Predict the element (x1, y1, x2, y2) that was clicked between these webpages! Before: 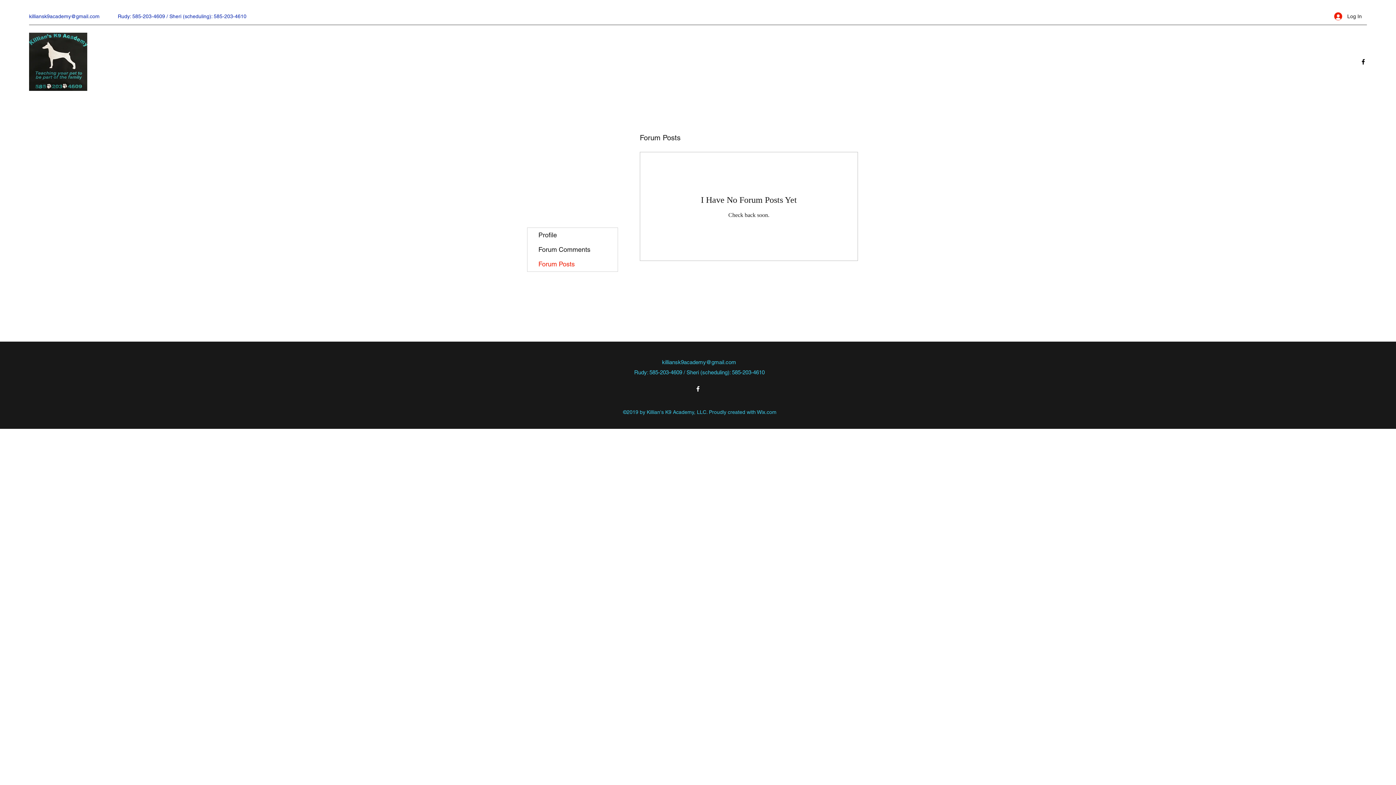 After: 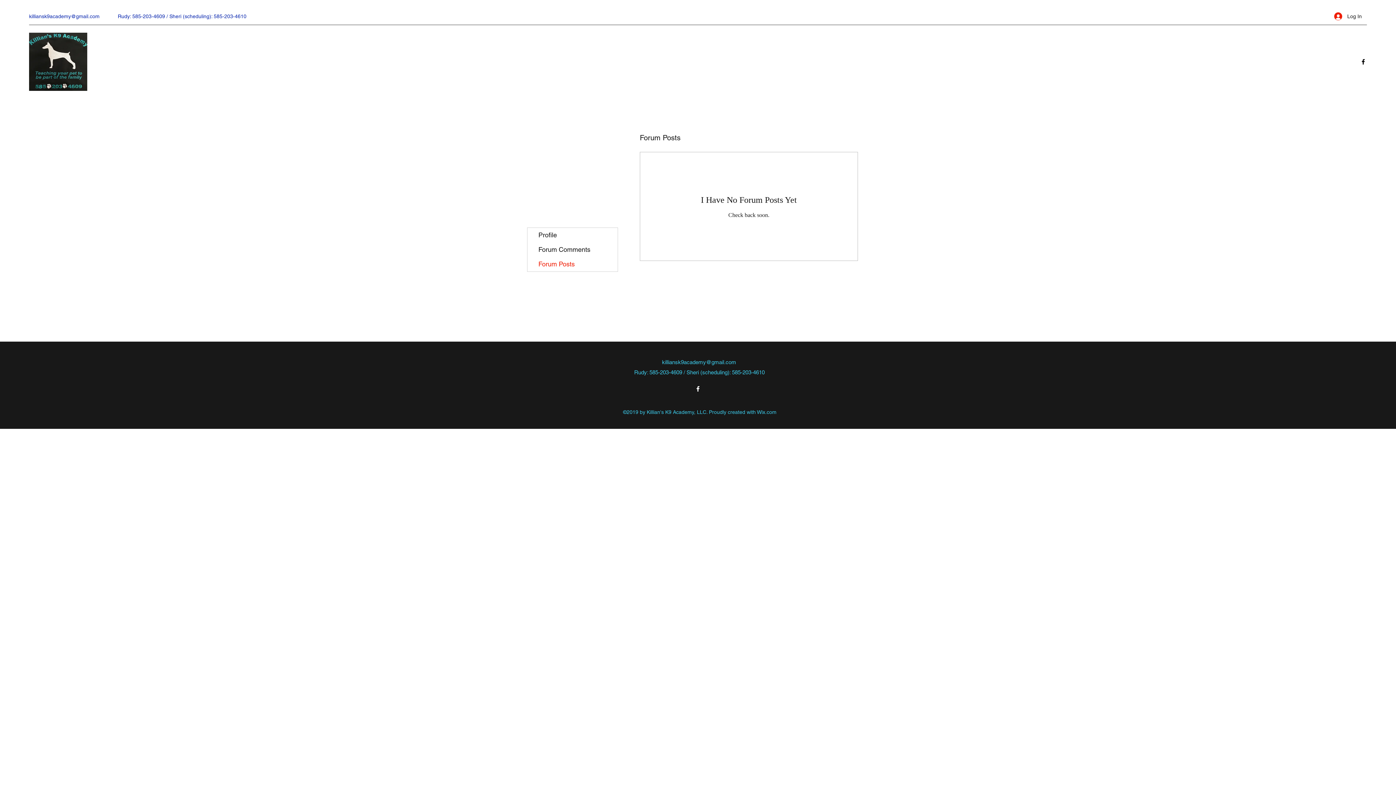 Action: label: killiansk9academy@gmail.com bbox: (662, 359, 736, 365)